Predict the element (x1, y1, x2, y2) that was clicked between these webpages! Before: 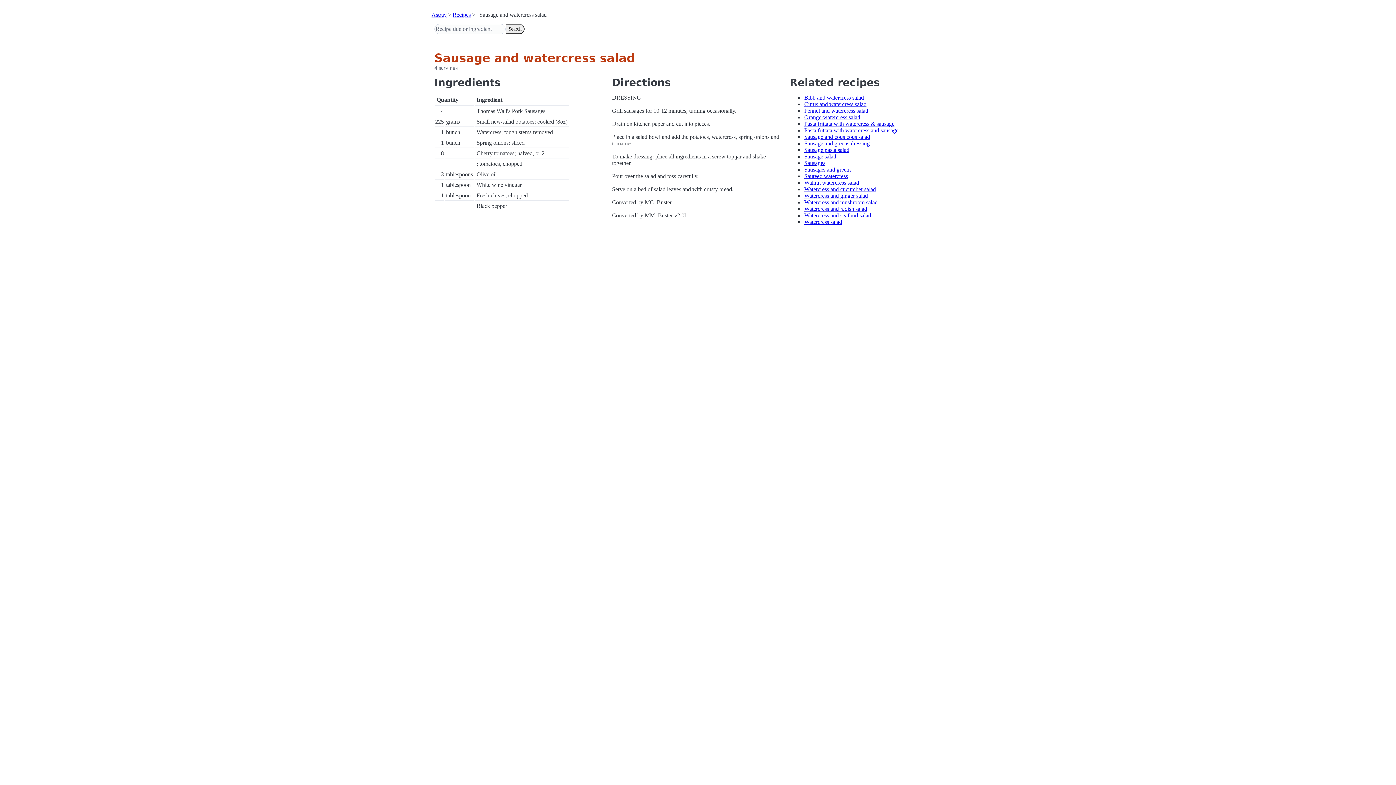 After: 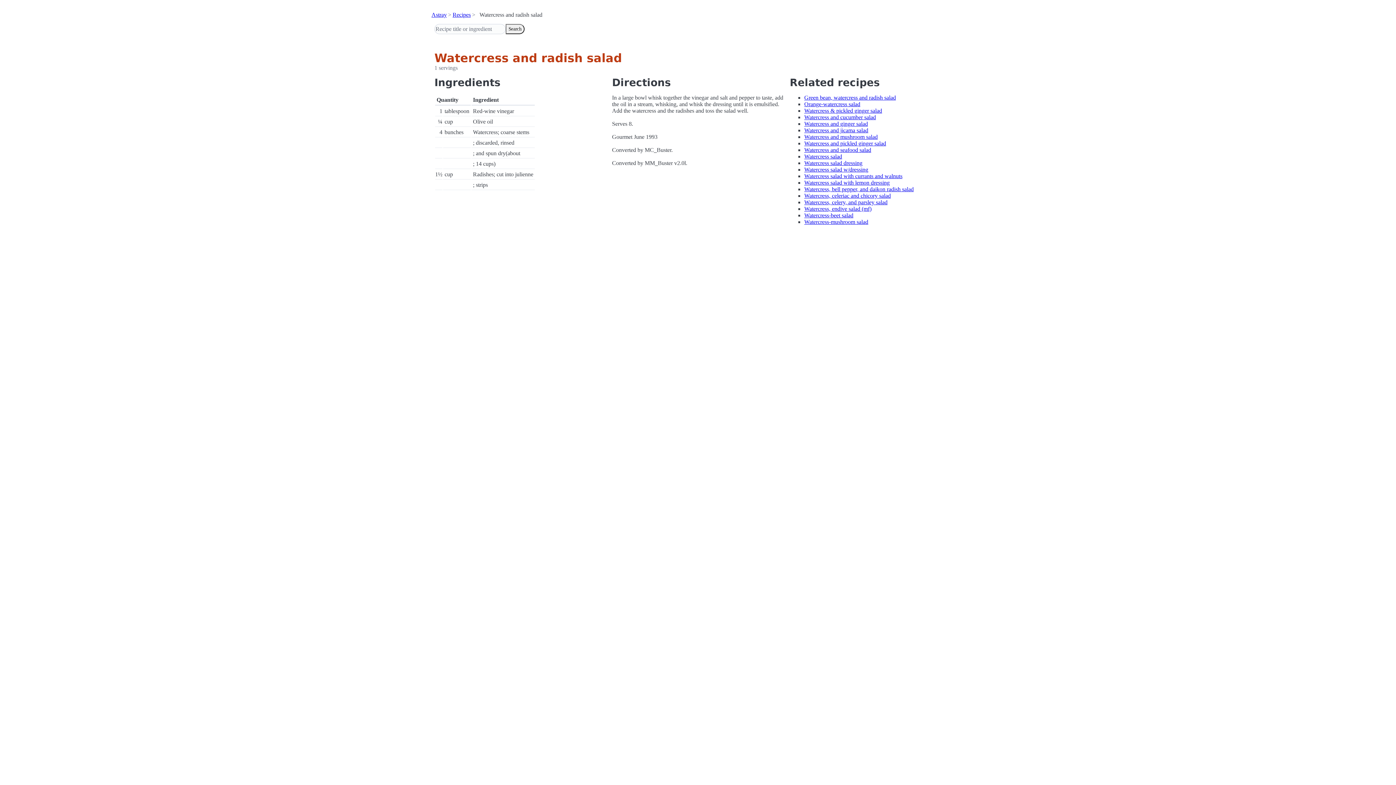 Action: label: Watercress and radish salad bbox: (804, 205, 867, 212)